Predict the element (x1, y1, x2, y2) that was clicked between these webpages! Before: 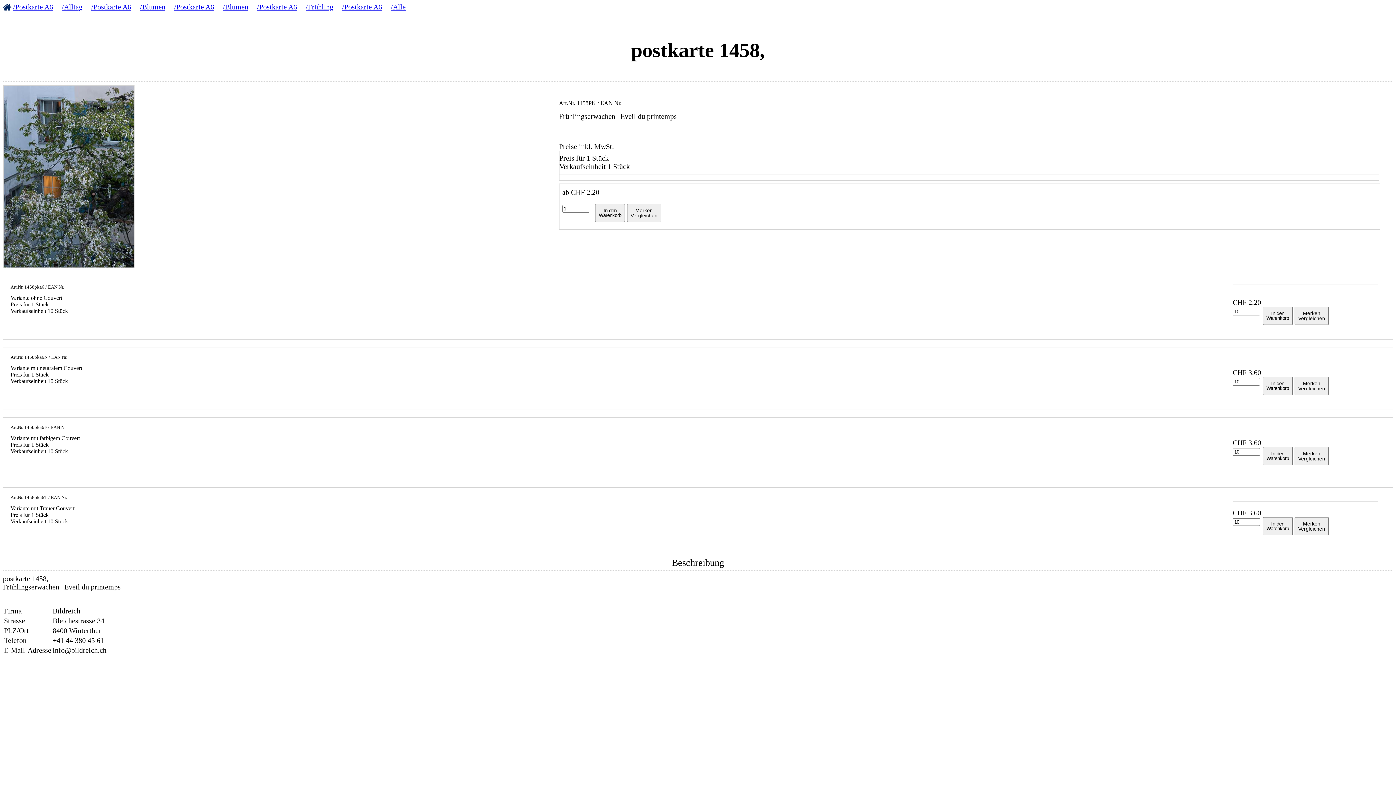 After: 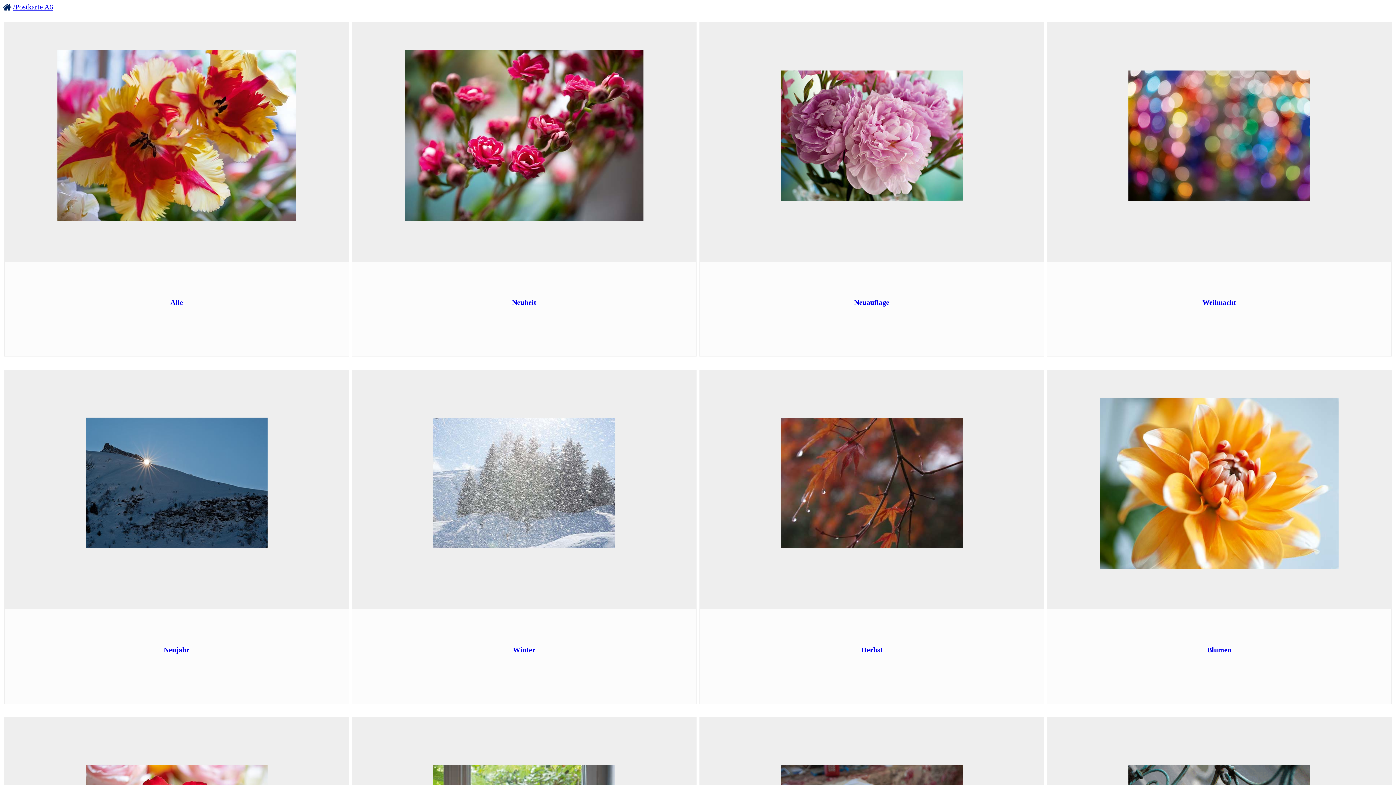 Action: label: /Postkarte A6 bbox: (342, 2, 382, 10)